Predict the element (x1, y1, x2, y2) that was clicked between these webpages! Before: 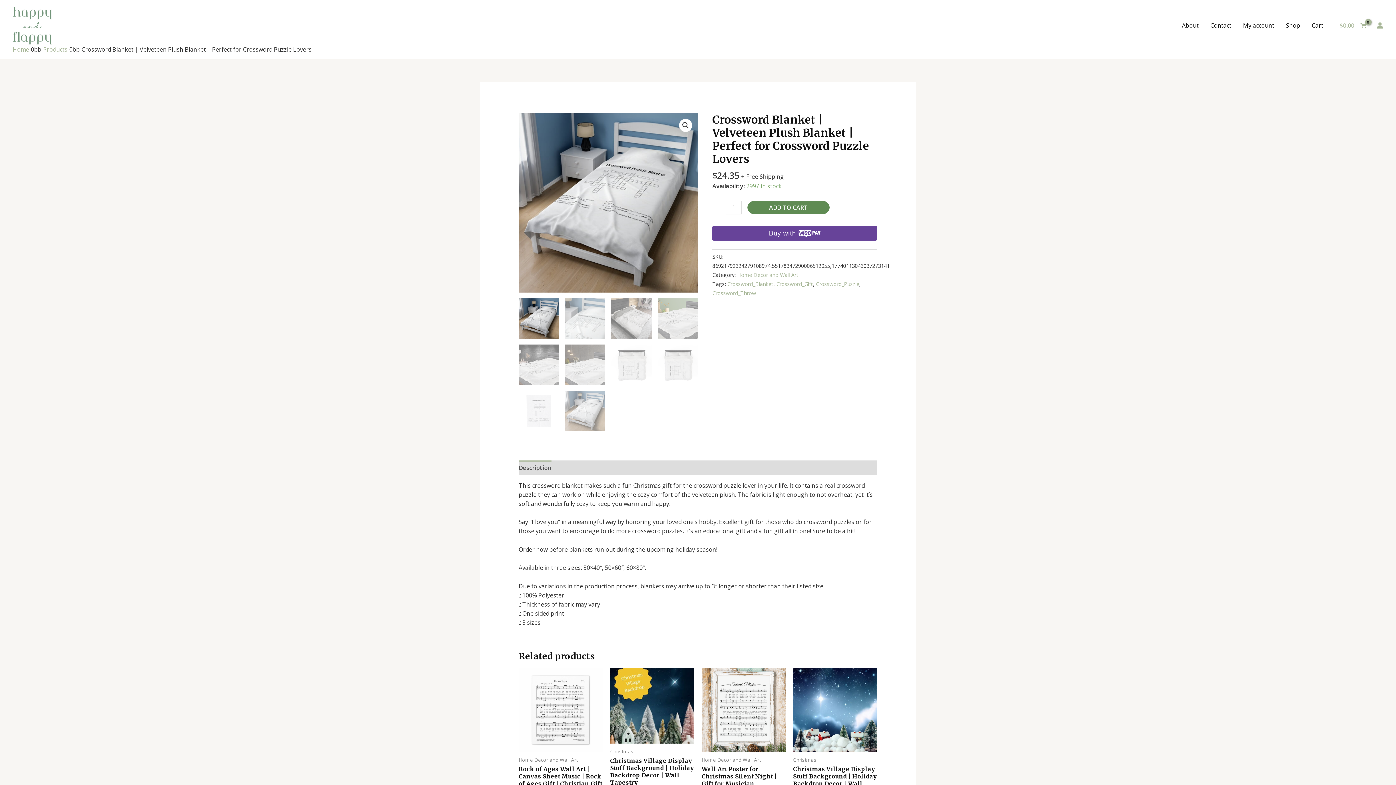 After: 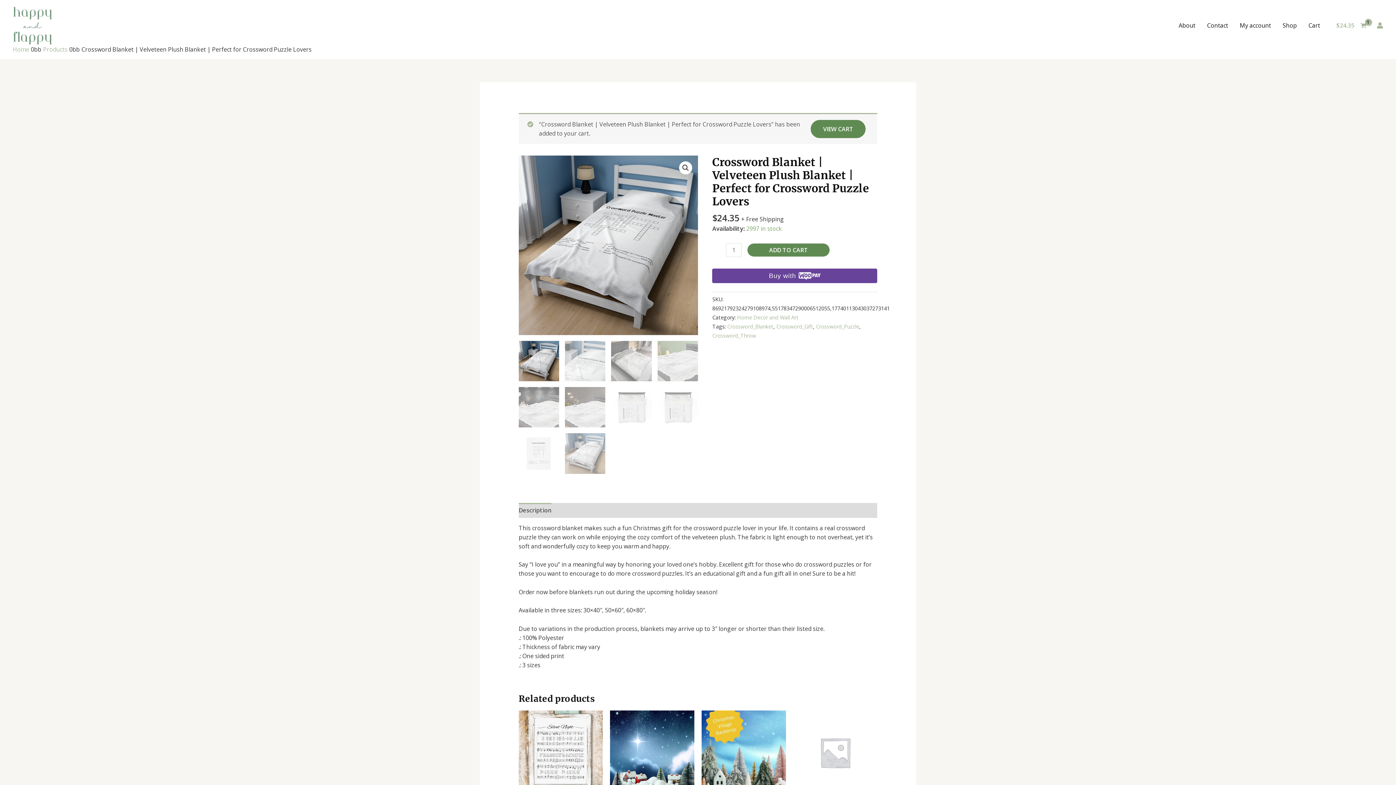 Action: bbox: (747, 201, 829, 214) label: ADD TO CART